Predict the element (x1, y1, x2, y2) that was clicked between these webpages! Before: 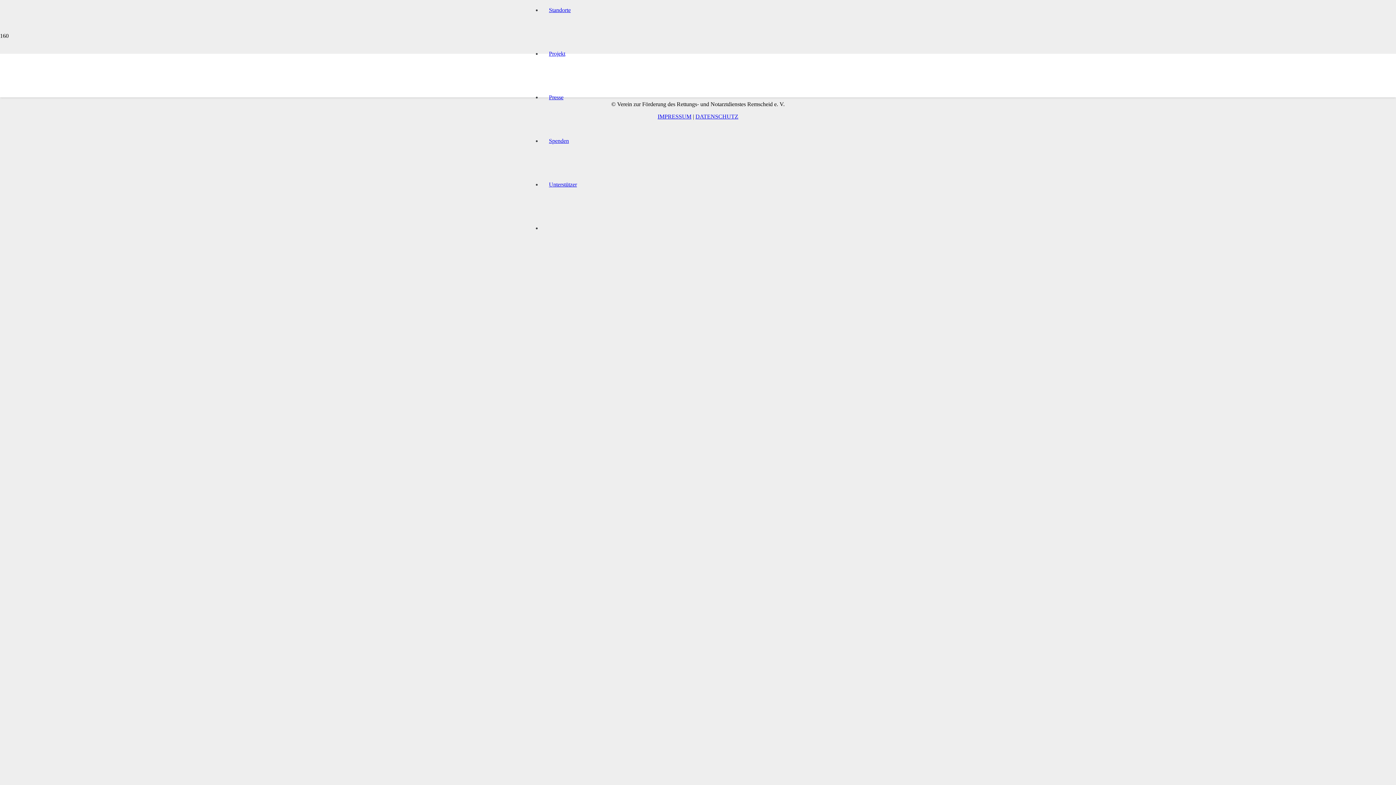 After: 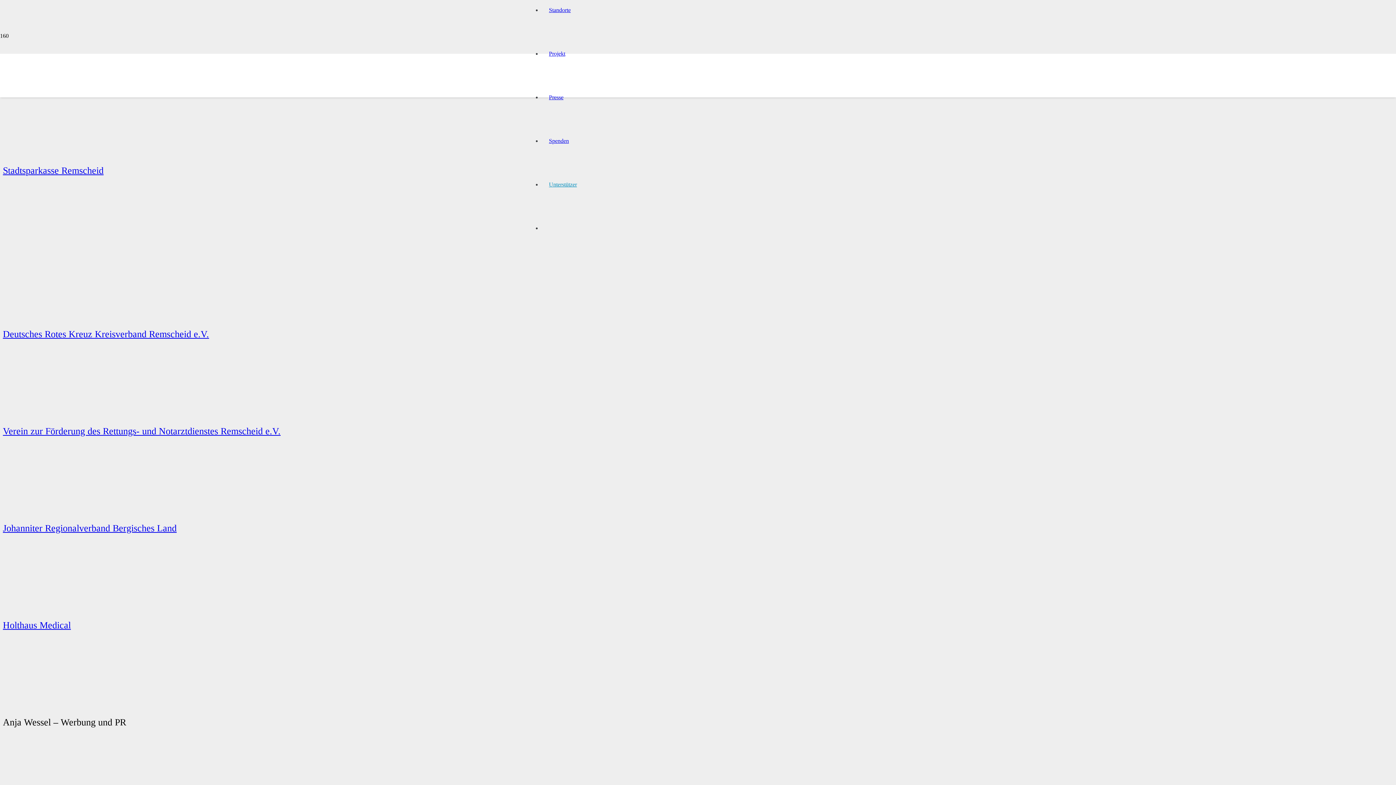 Action: bbox: (541, 181, 584, 187) label: Unterstützer